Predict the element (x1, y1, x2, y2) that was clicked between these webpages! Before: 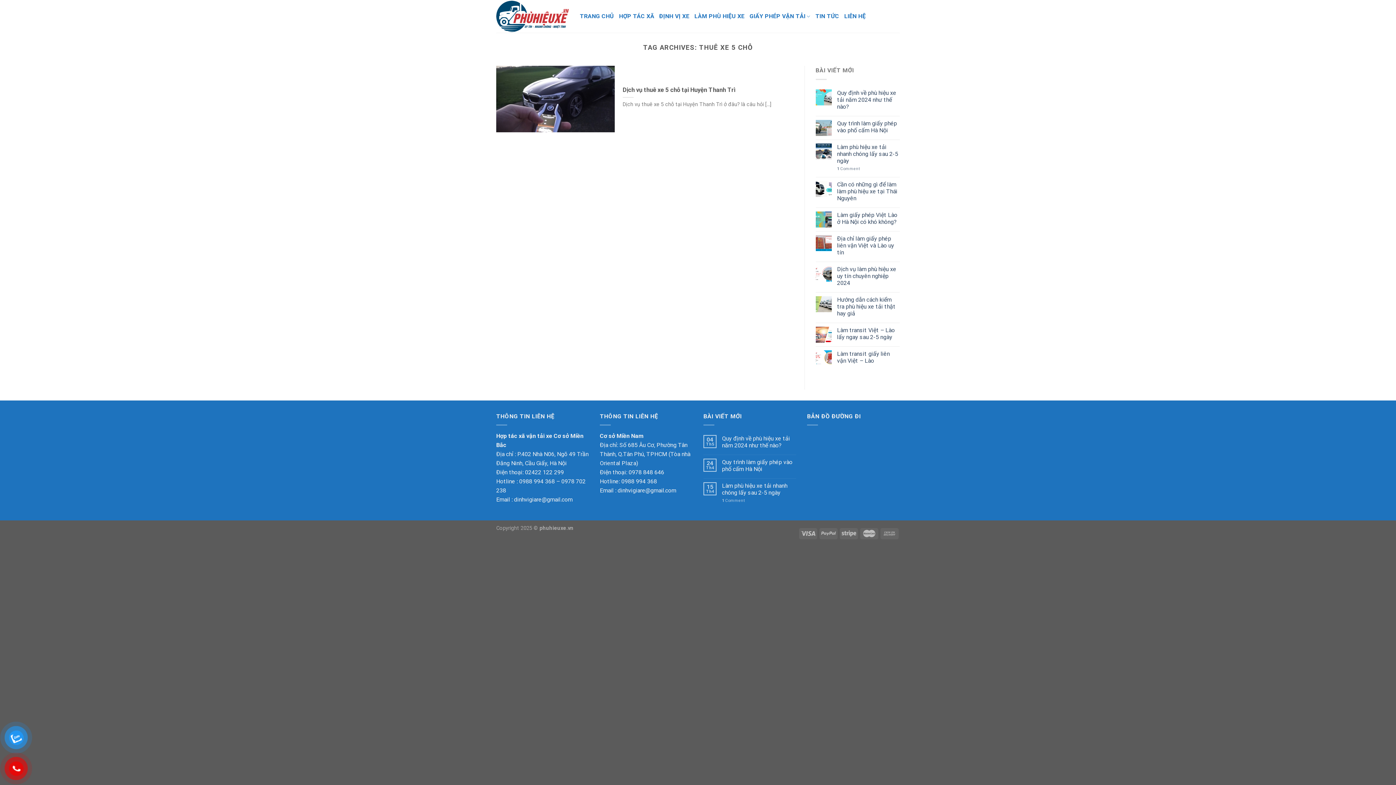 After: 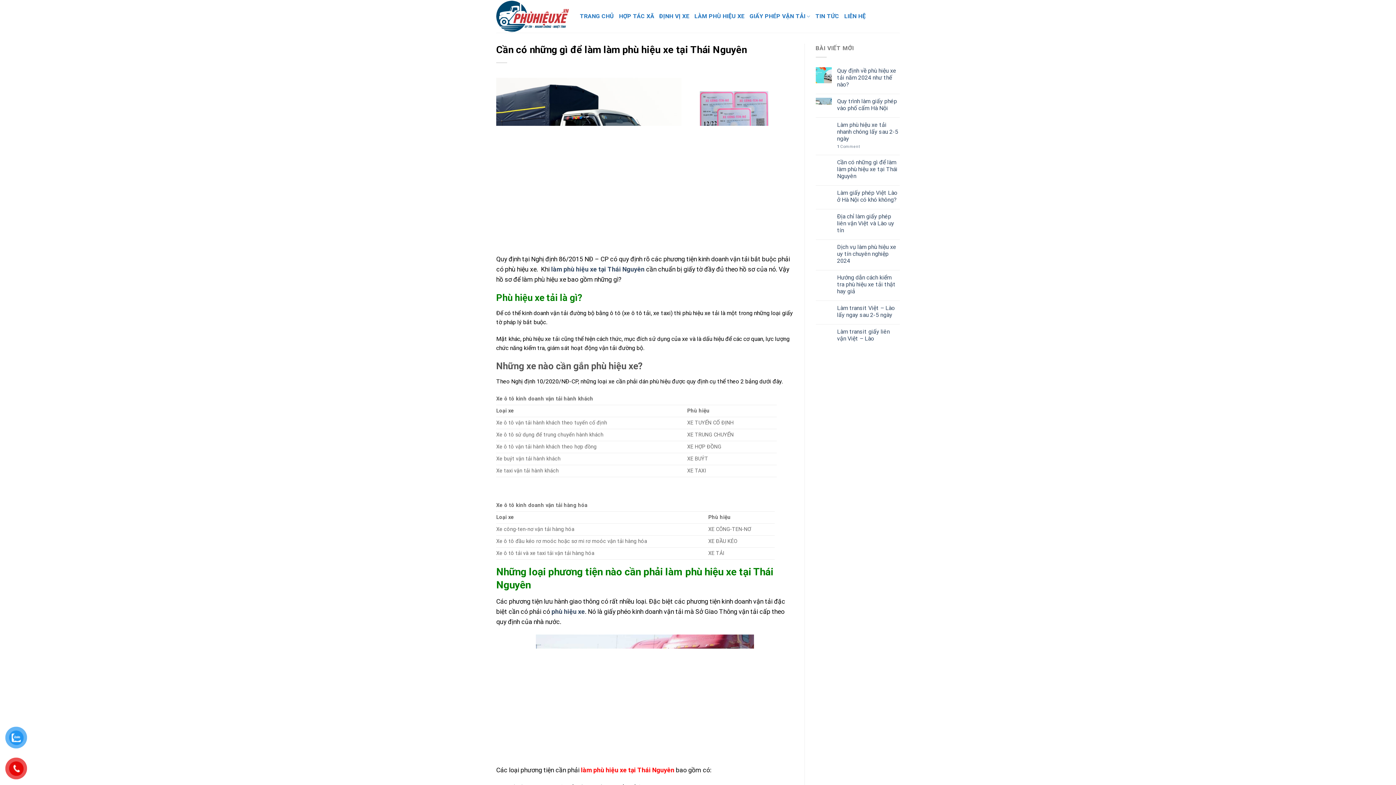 Action: label: Cần có những gì để làm làm phù hiệu xe tại Thái Nguyên bbox: (837, 180, 900, 201)